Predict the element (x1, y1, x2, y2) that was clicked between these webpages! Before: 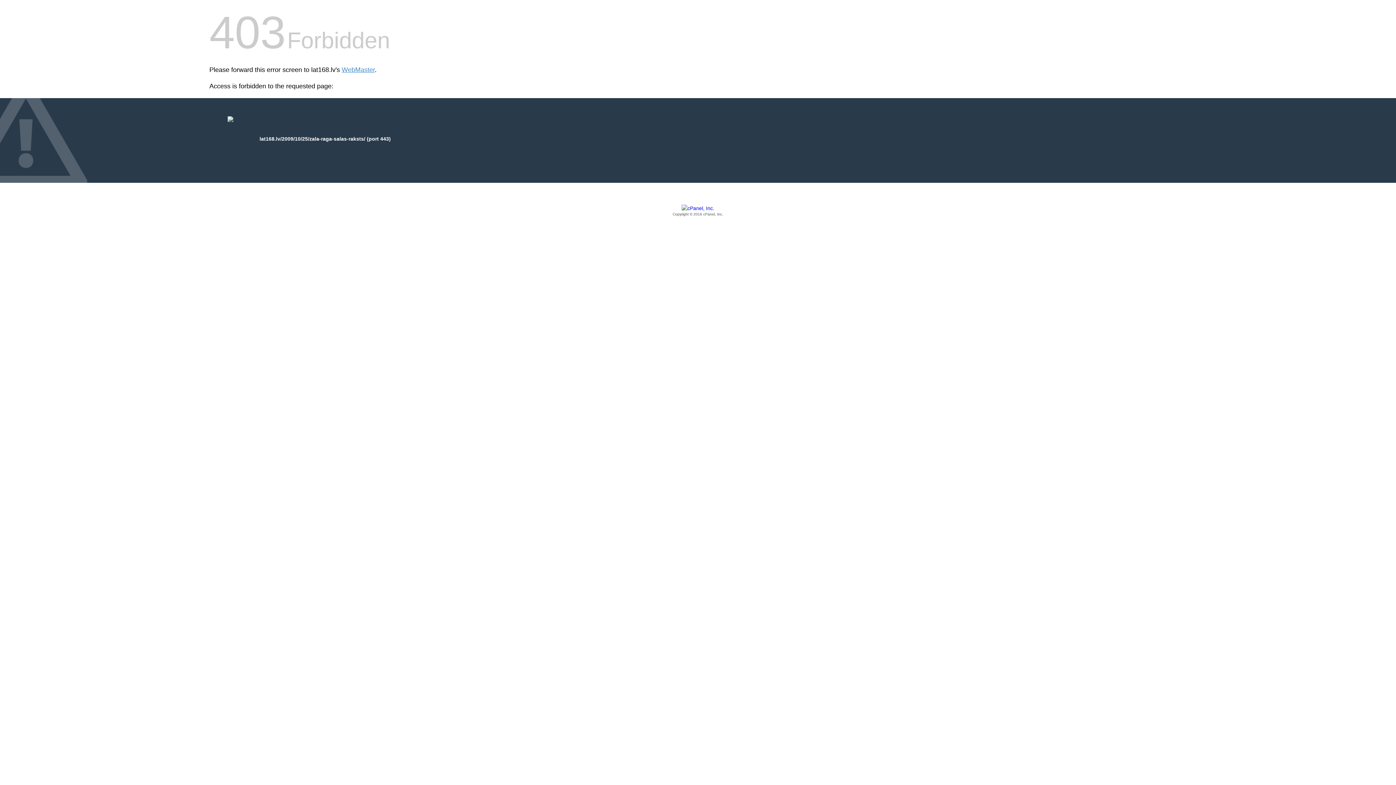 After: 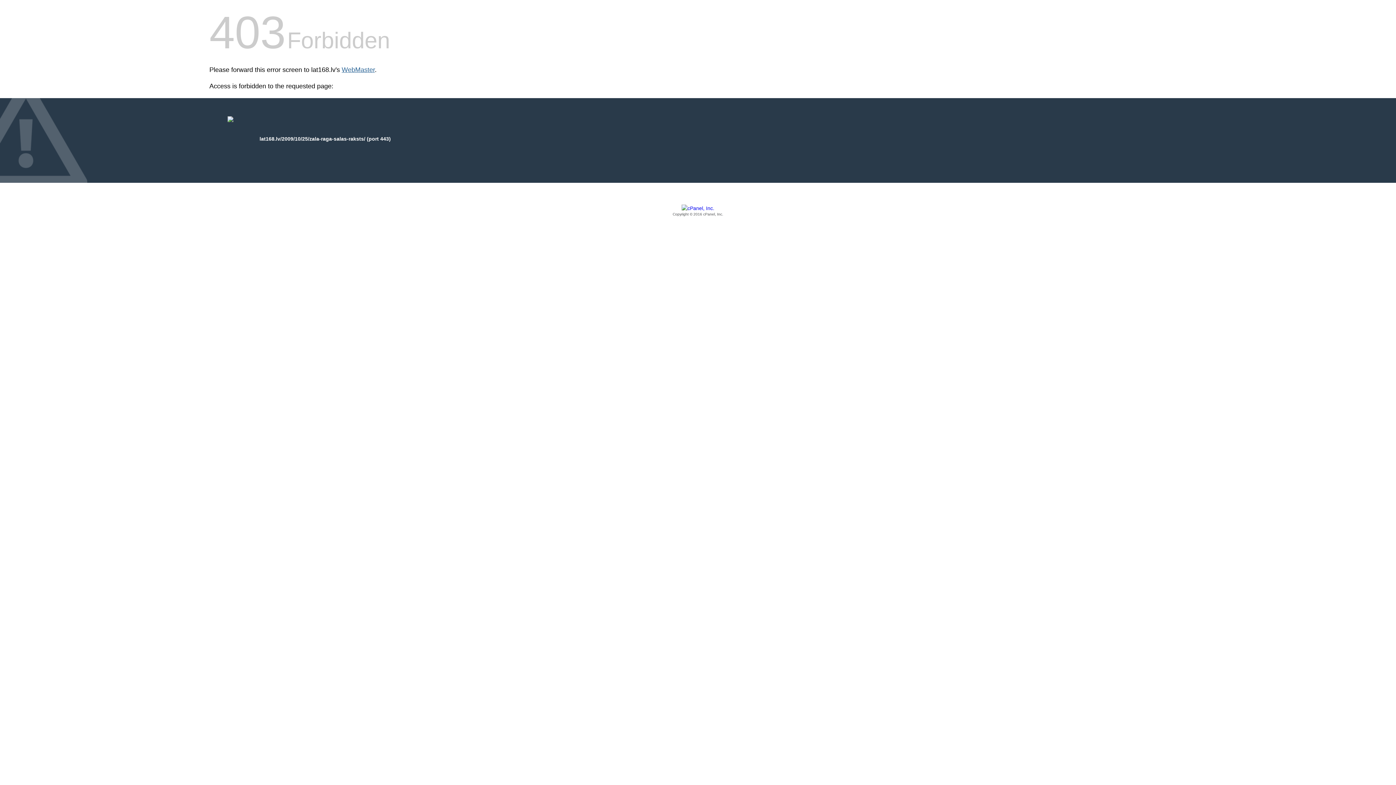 Action: bbox: (341, 66, 374, 73) label: WebMaster